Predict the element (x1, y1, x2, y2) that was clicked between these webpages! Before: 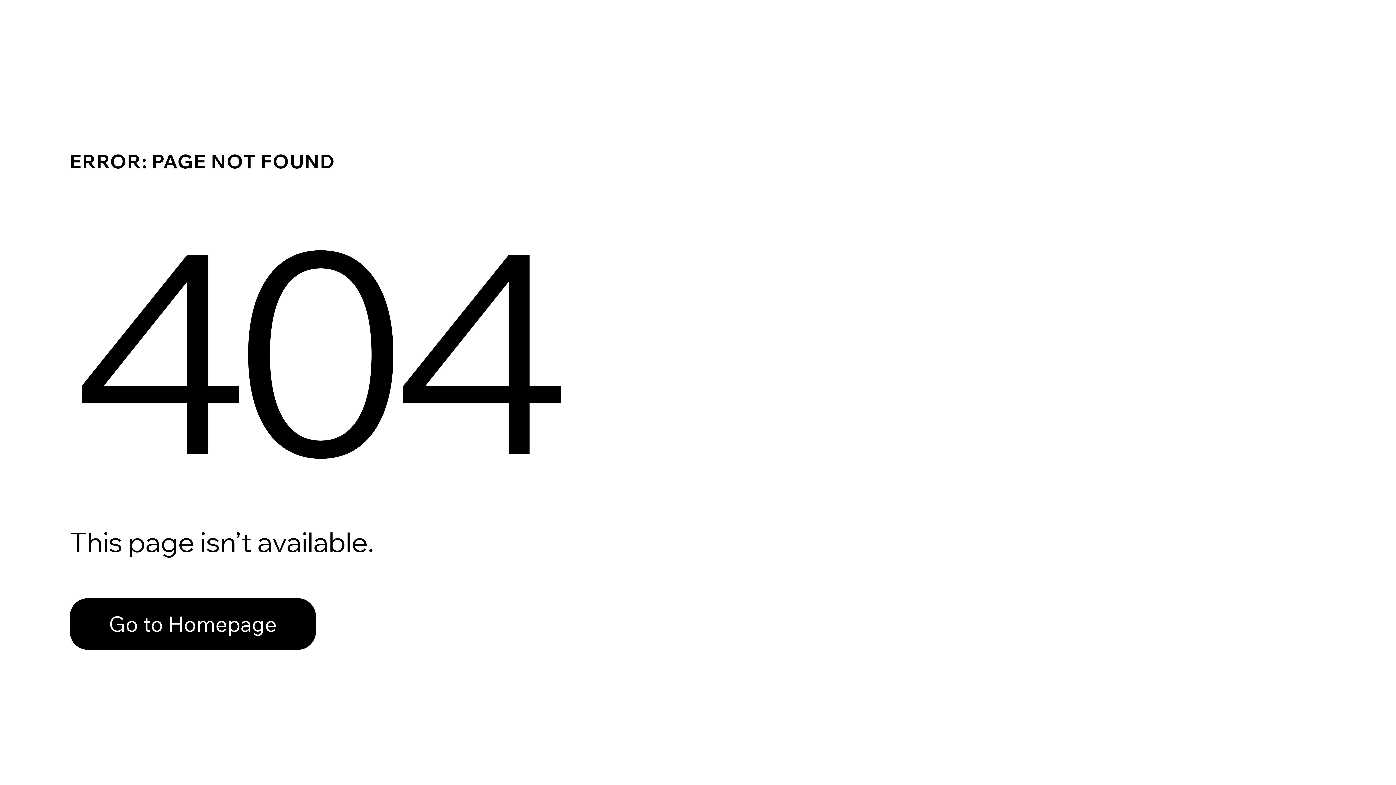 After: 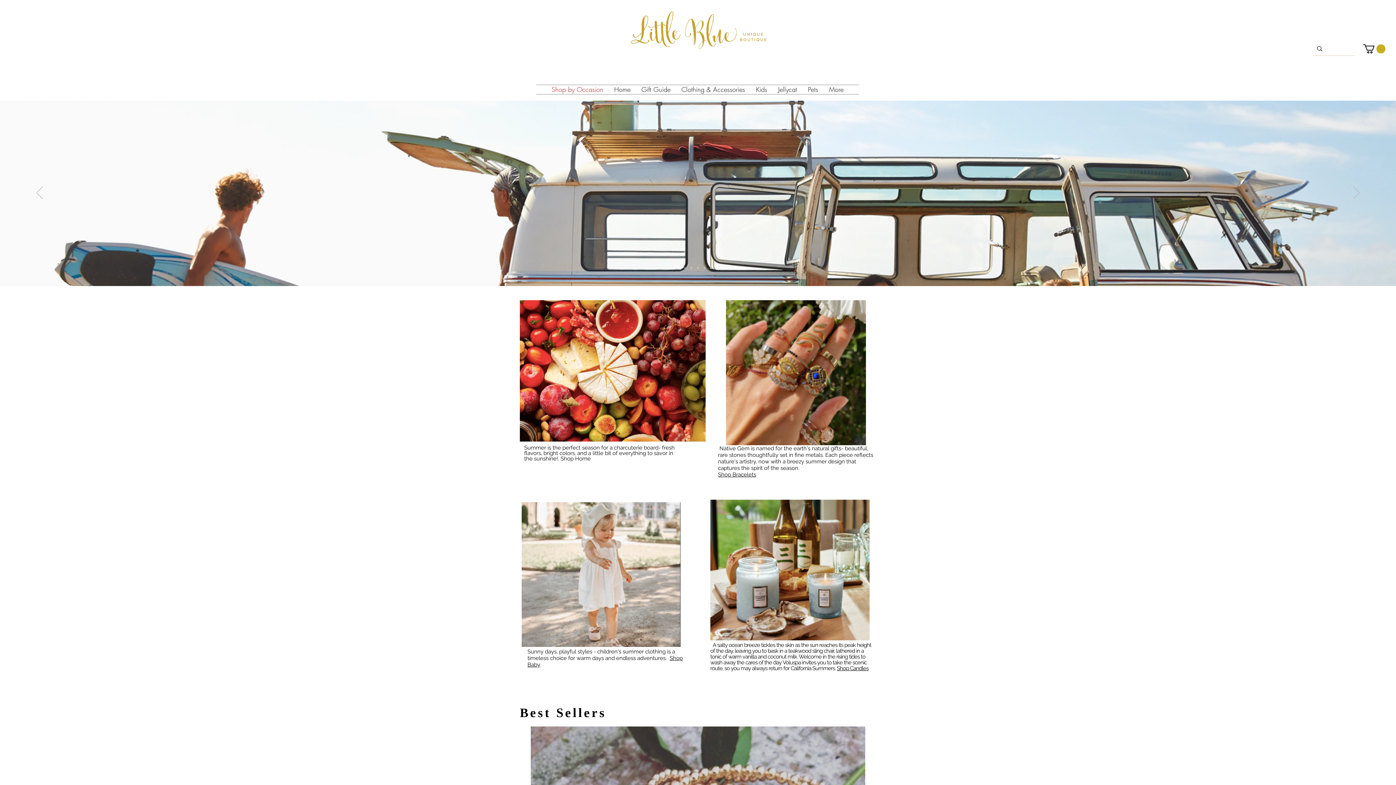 Action: bbox: (69, 598, 316, 650) label: Go to Homepage